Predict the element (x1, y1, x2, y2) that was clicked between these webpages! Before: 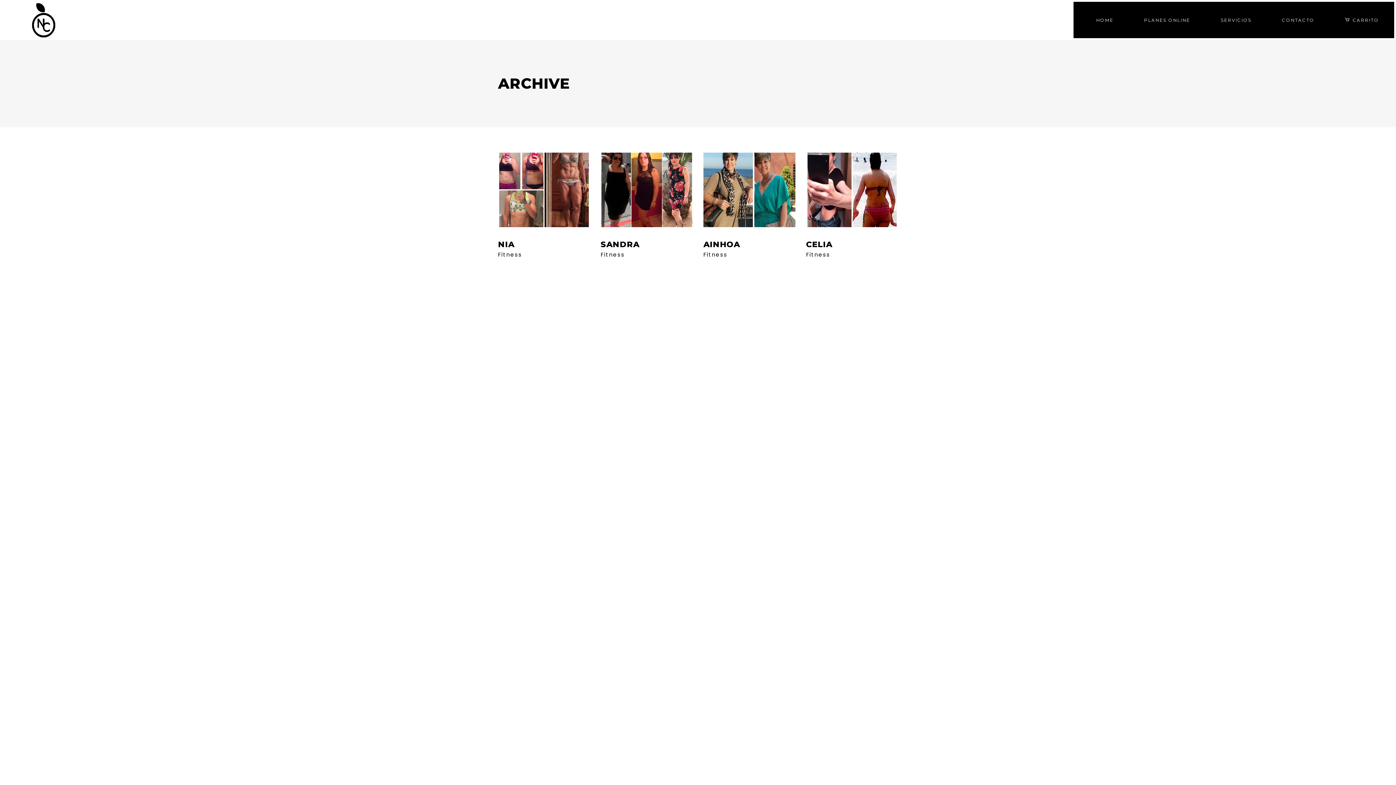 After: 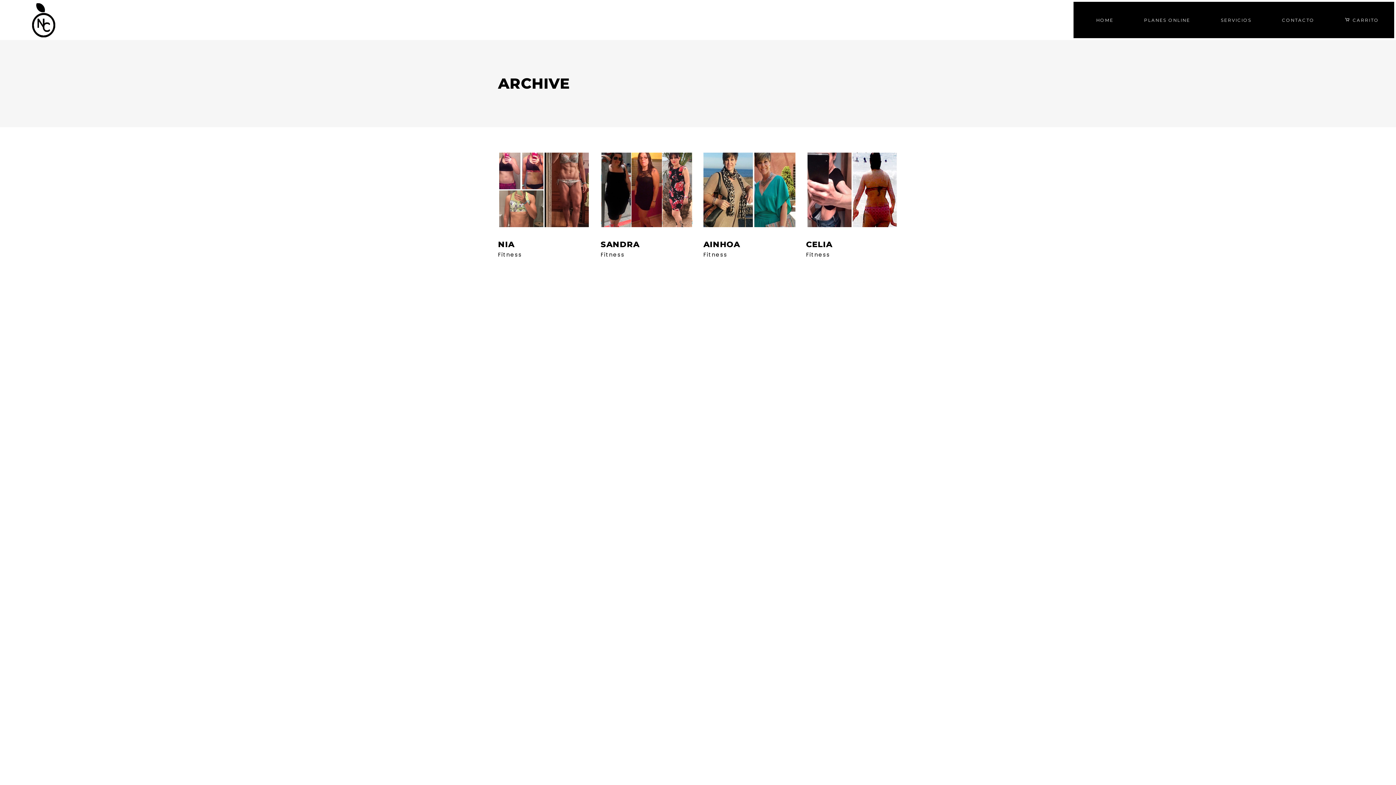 Action: bbox: (703, 250, 727, 259) label: Fitness